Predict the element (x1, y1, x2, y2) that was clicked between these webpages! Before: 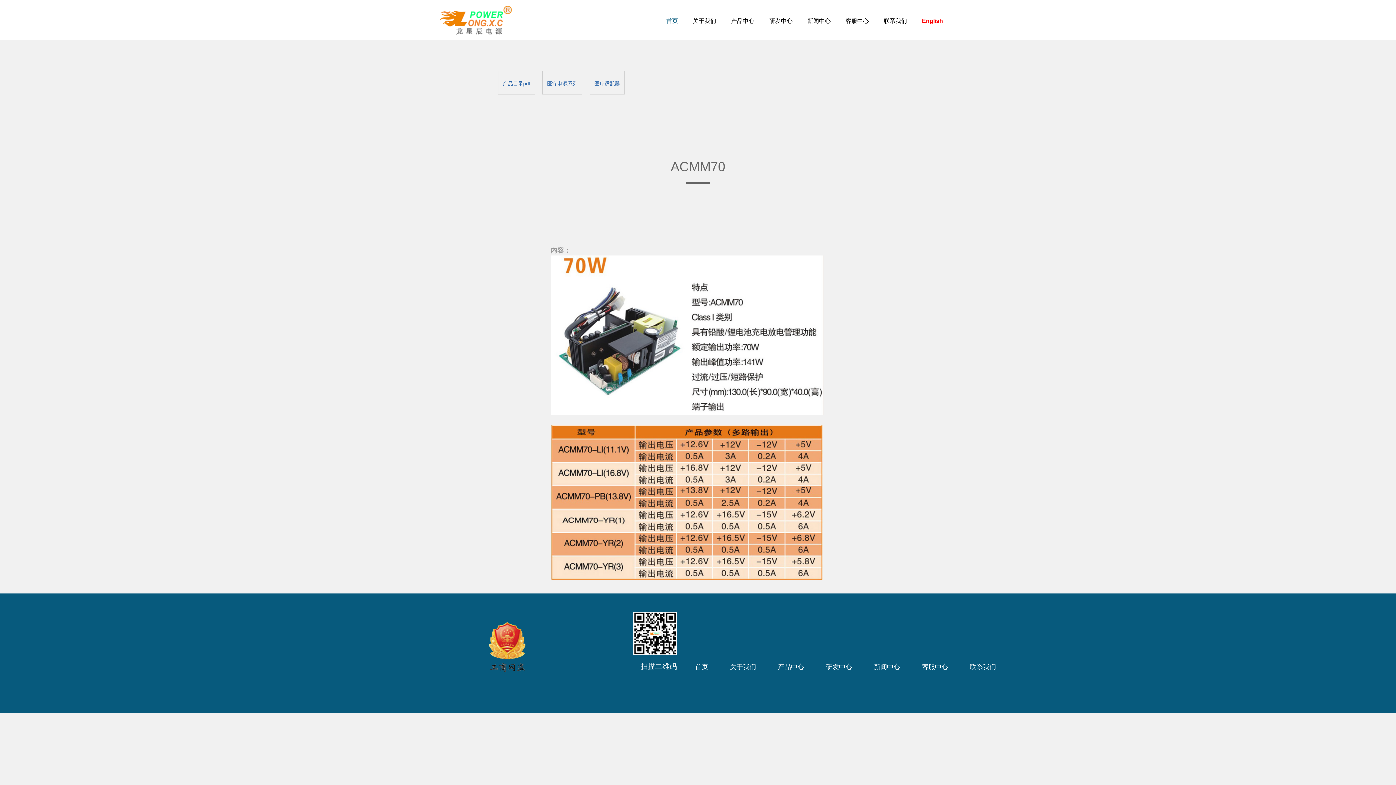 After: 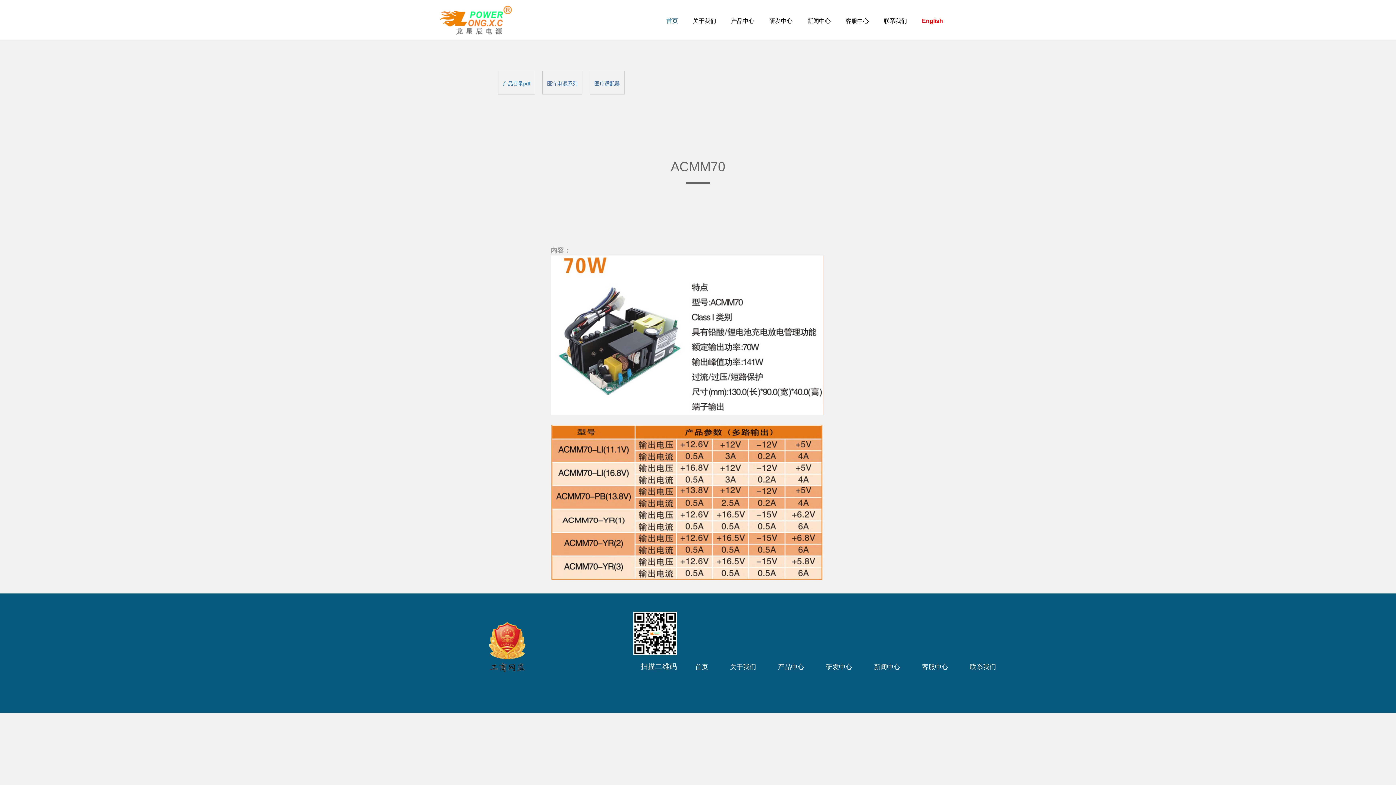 Action: bbox: (498, 70, 535, 94) label: 产品目录pdf